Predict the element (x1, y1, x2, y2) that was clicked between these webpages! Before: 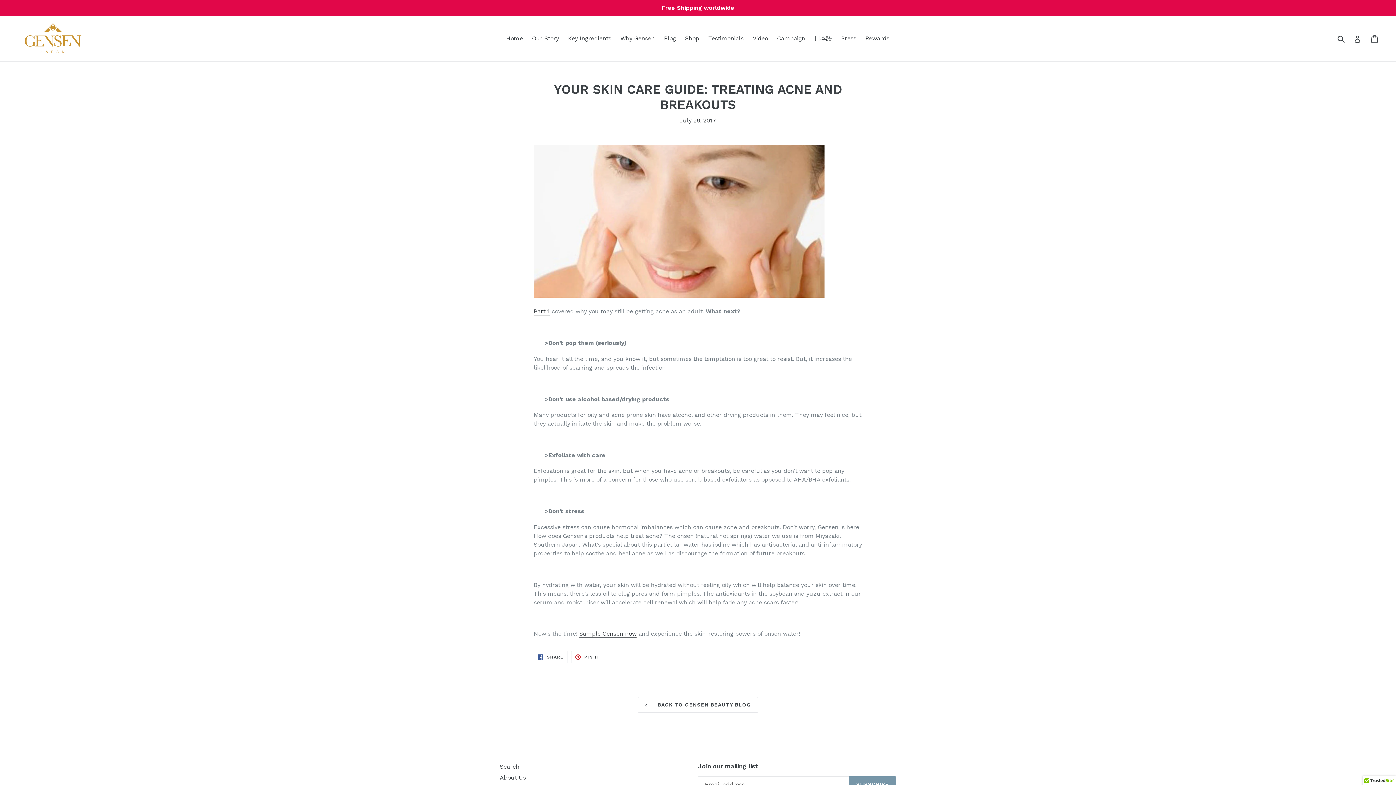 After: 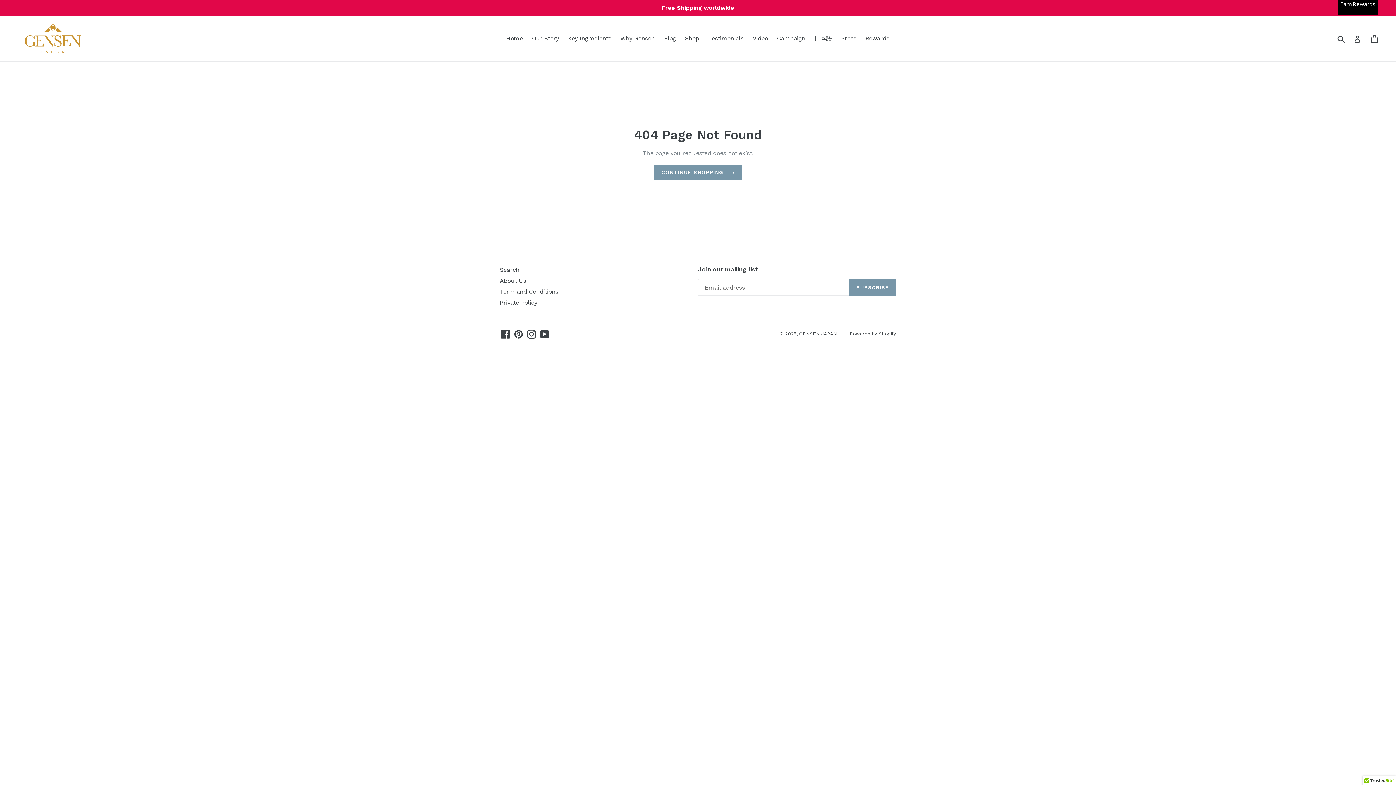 Action: bbox: (579, 630, 636, 638) label: Sample Gensen now